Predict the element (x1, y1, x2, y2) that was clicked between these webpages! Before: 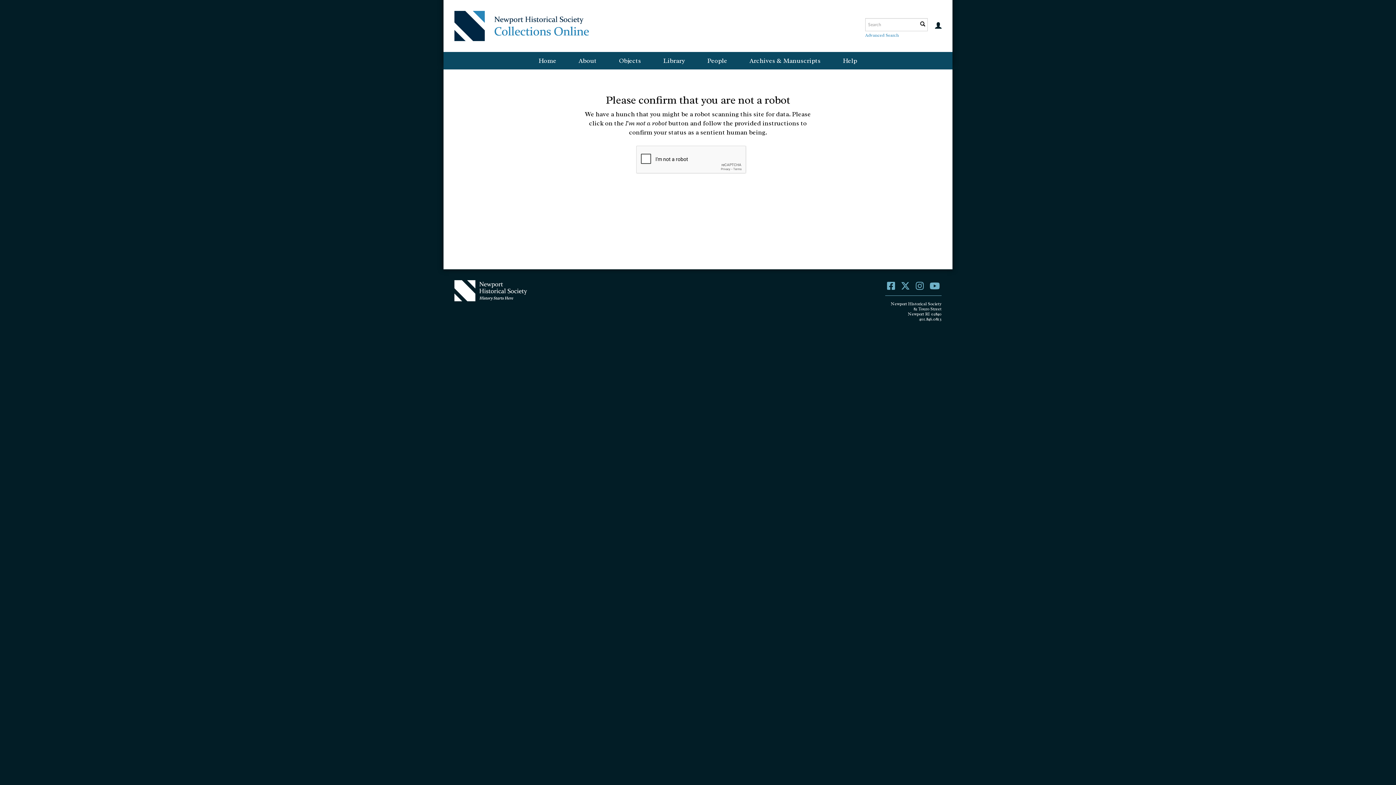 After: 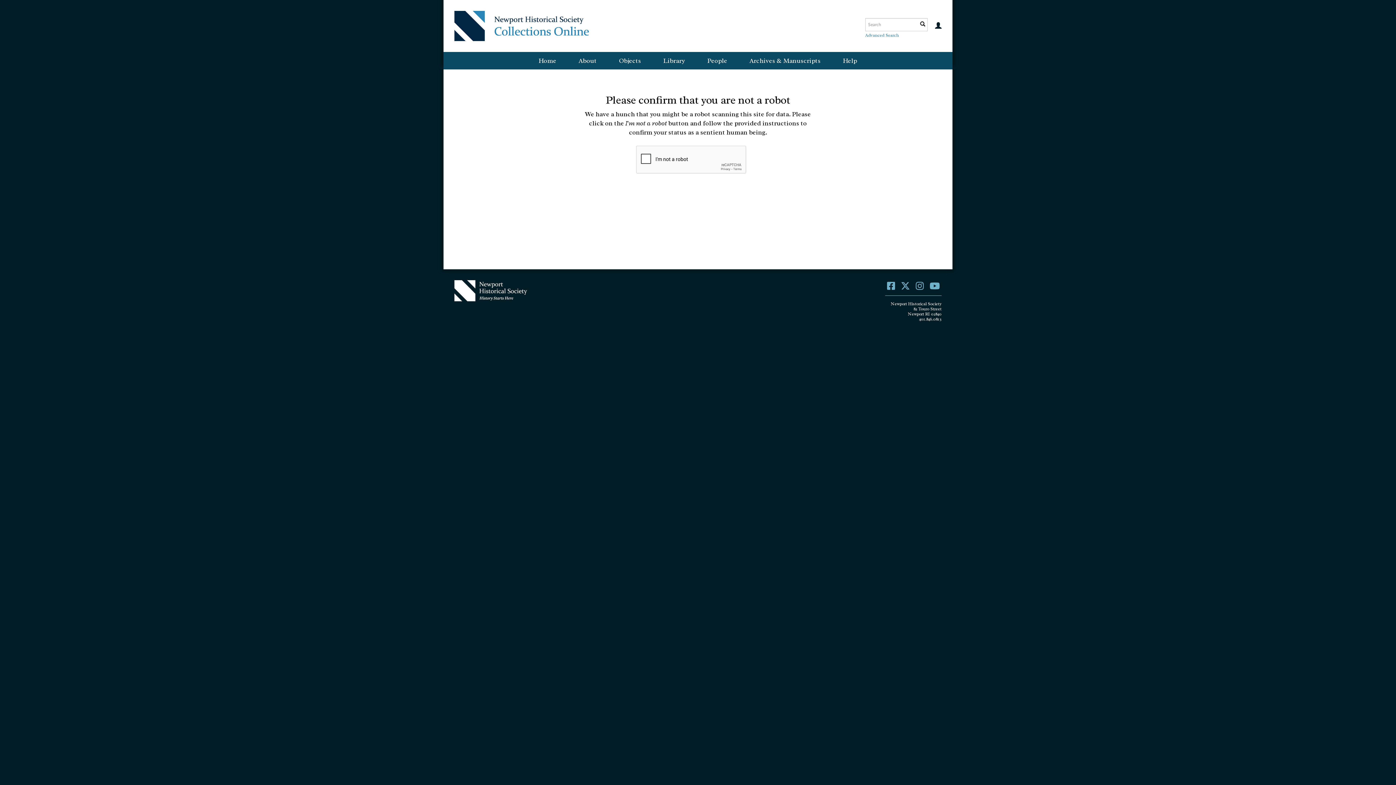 Action: bbox: (887, 280, 895, 292)